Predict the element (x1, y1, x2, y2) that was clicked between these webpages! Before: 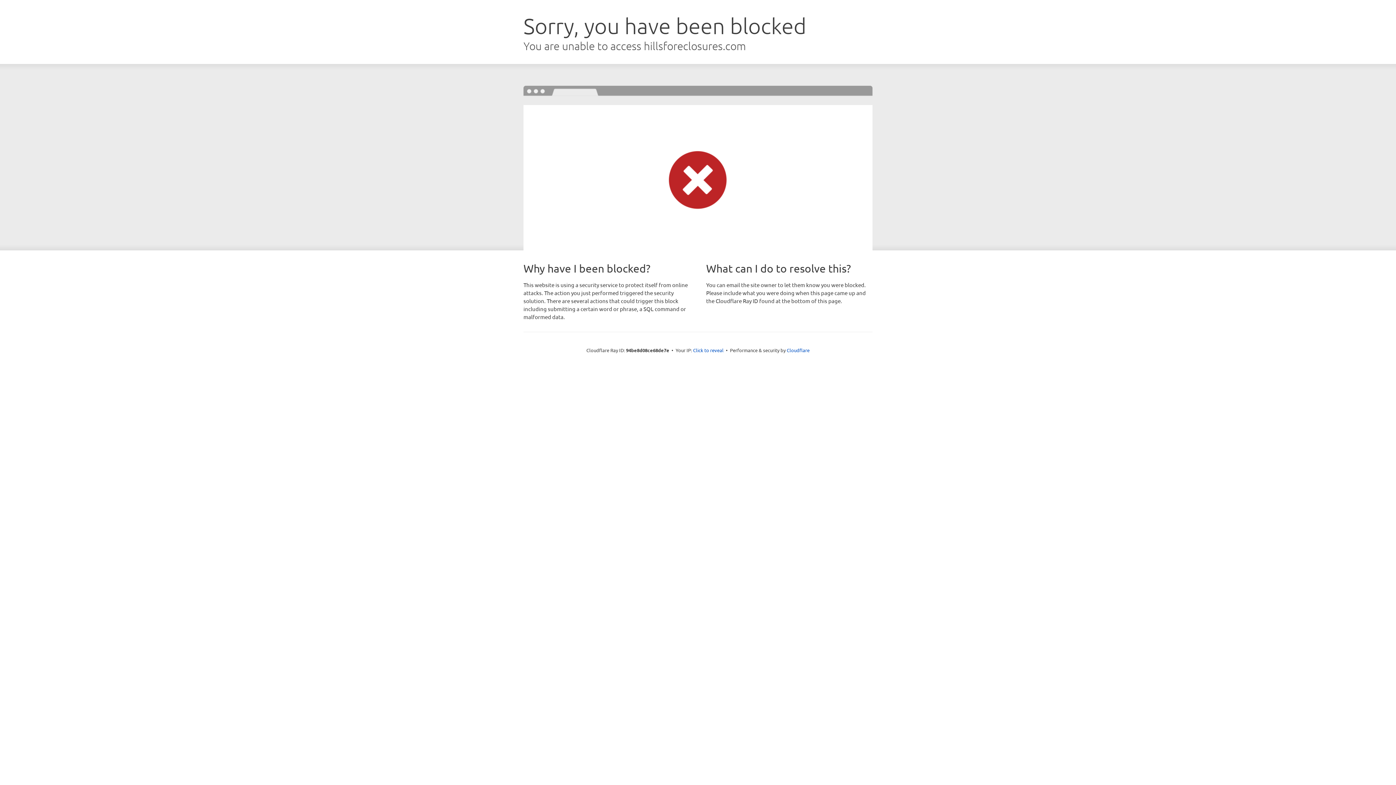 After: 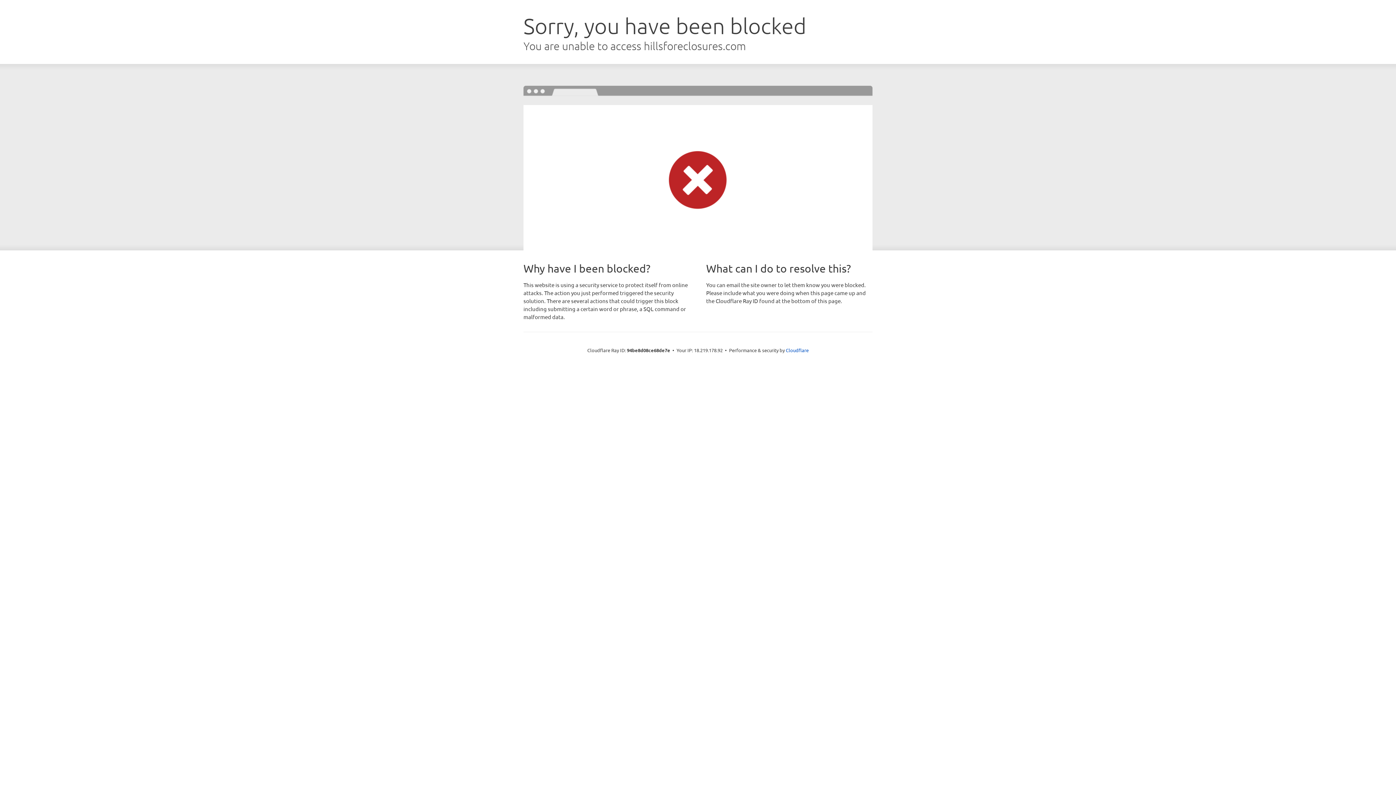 Action: bbox: (693, 346, 723, 353) label: Click to reveal